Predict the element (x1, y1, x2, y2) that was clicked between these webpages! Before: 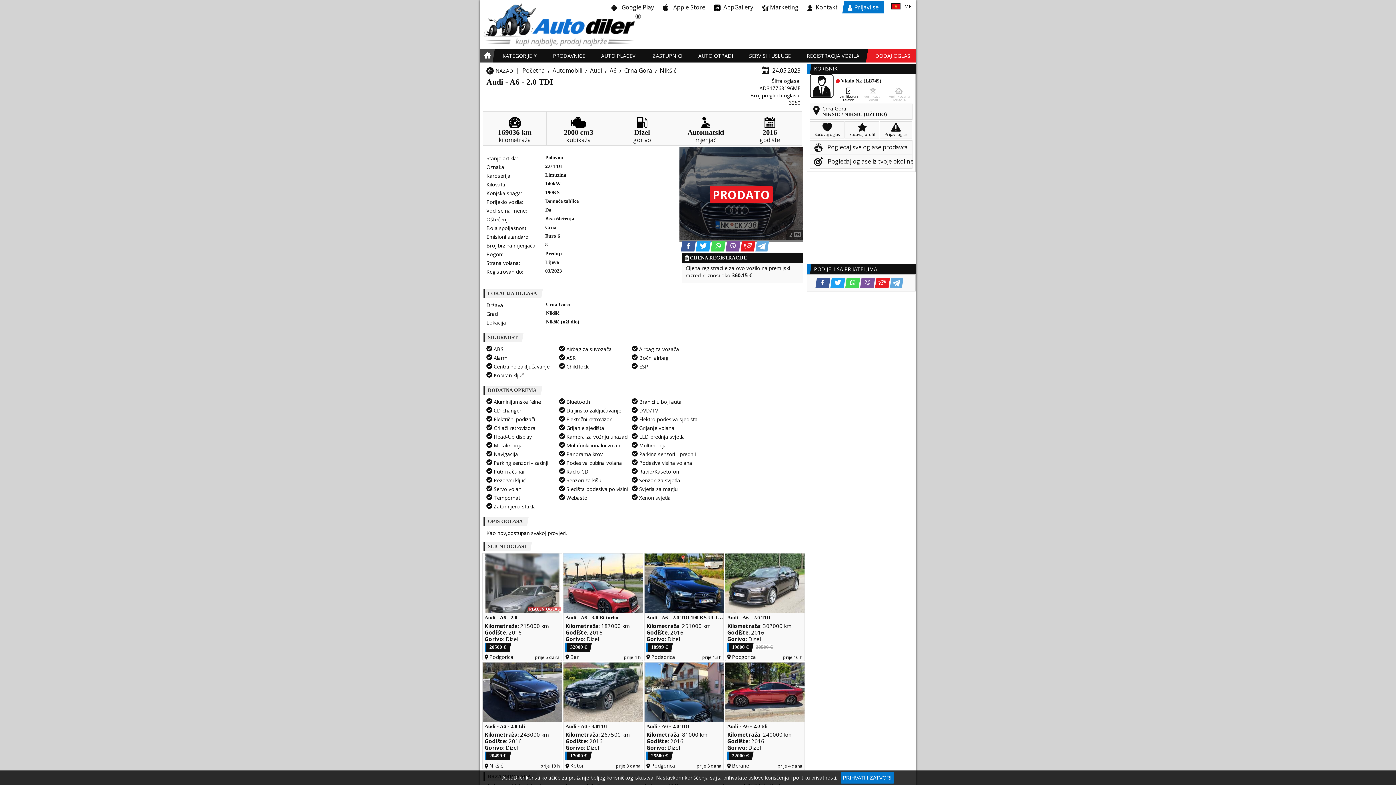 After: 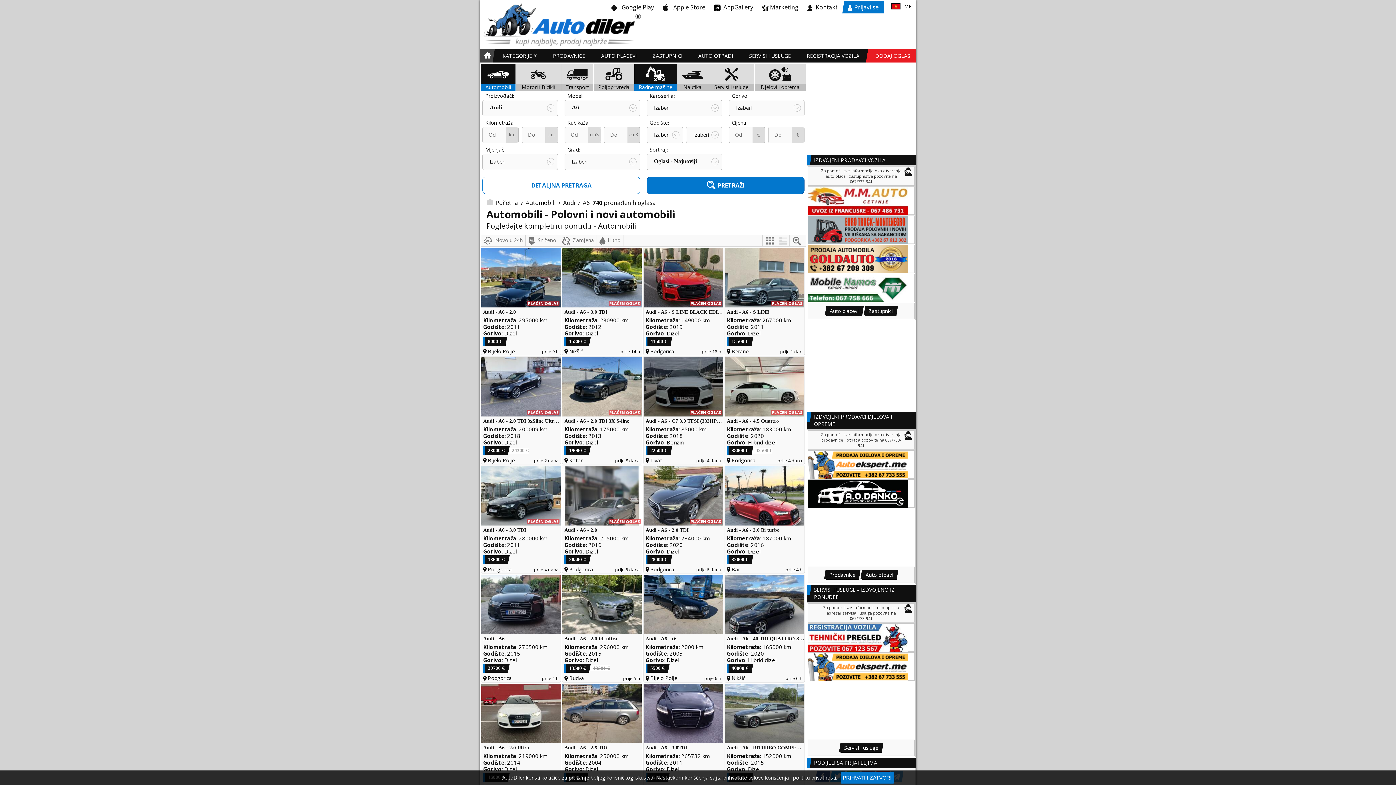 Action: bbox: (624, 66, 652, 74) label: Crna Gora